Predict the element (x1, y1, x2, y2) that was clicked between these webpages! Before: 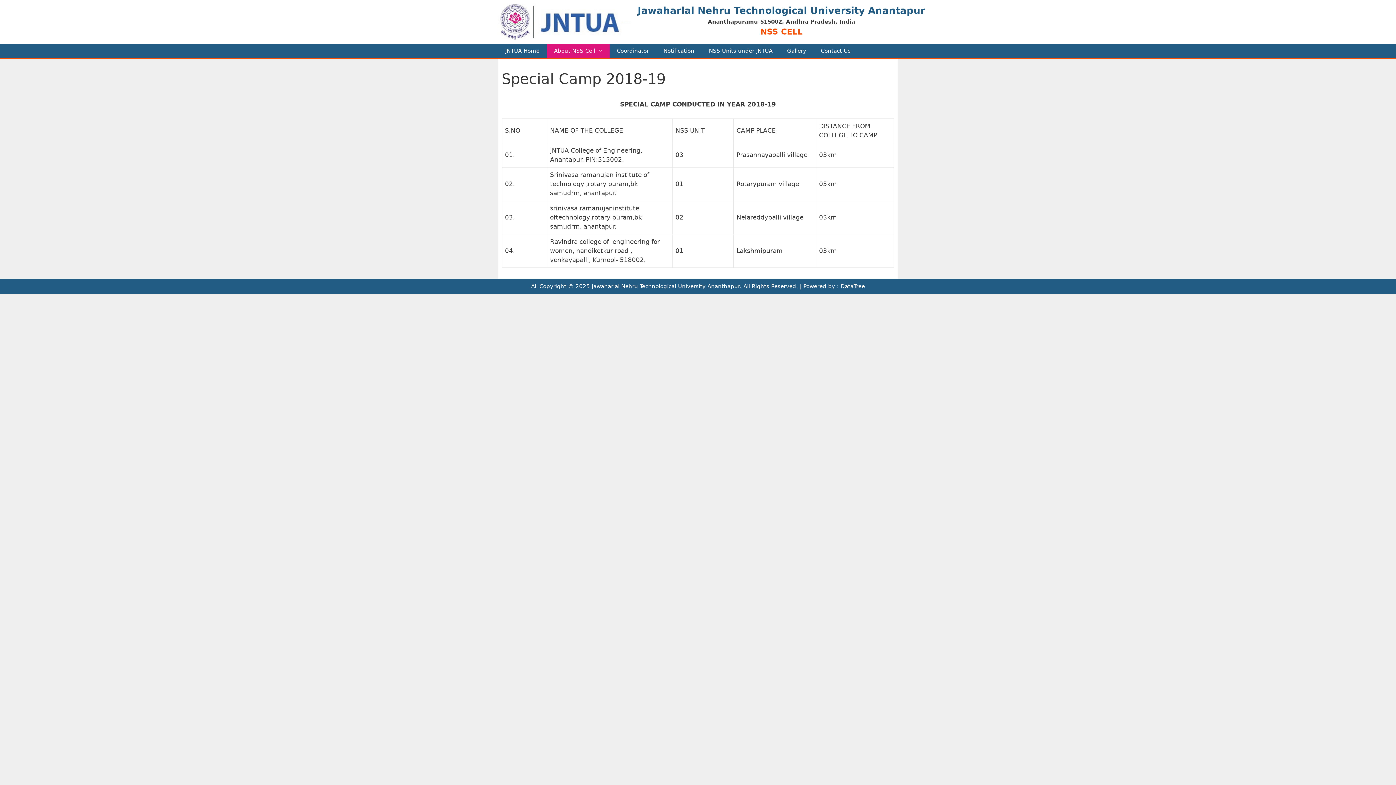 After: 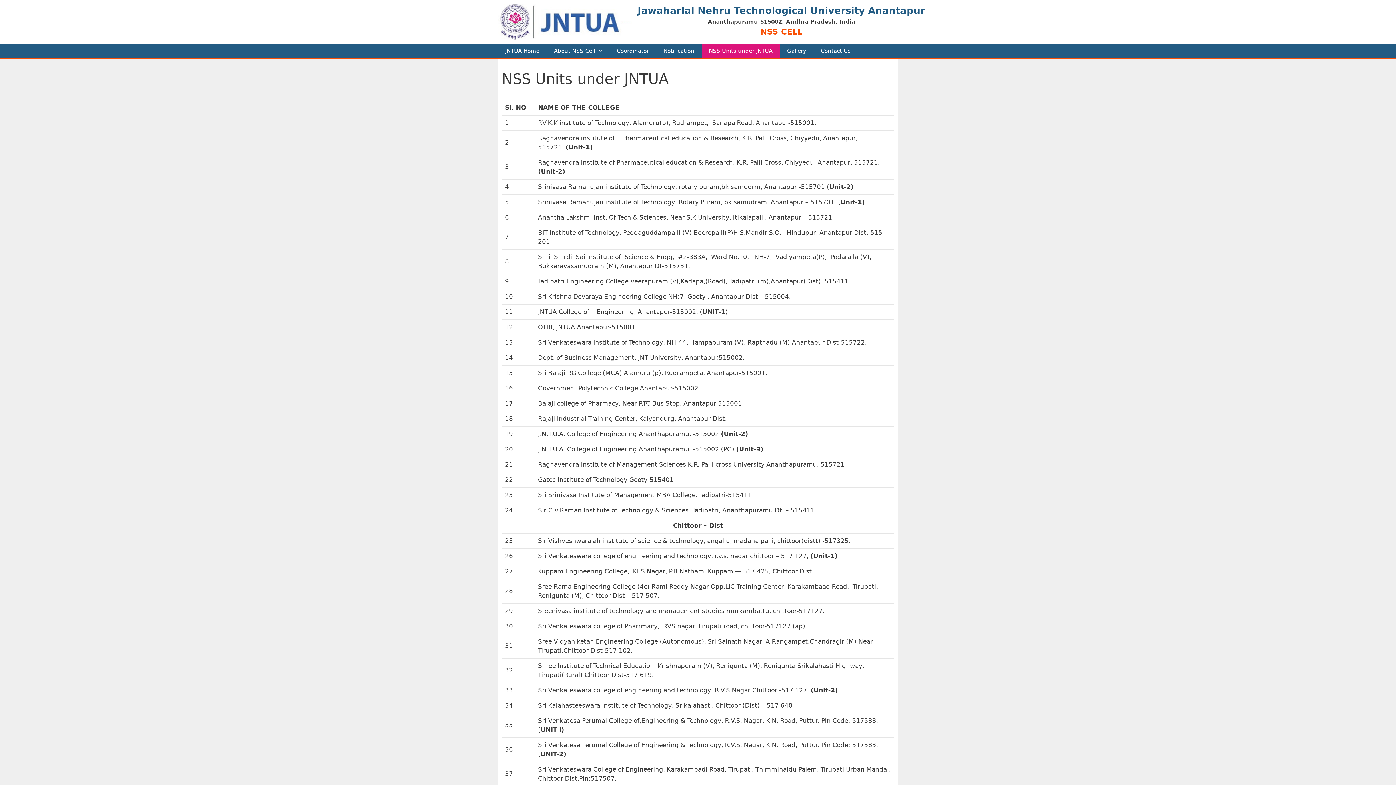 Action: label: NSS Units under JNTUA bbox: (701, 43, 780, 58)